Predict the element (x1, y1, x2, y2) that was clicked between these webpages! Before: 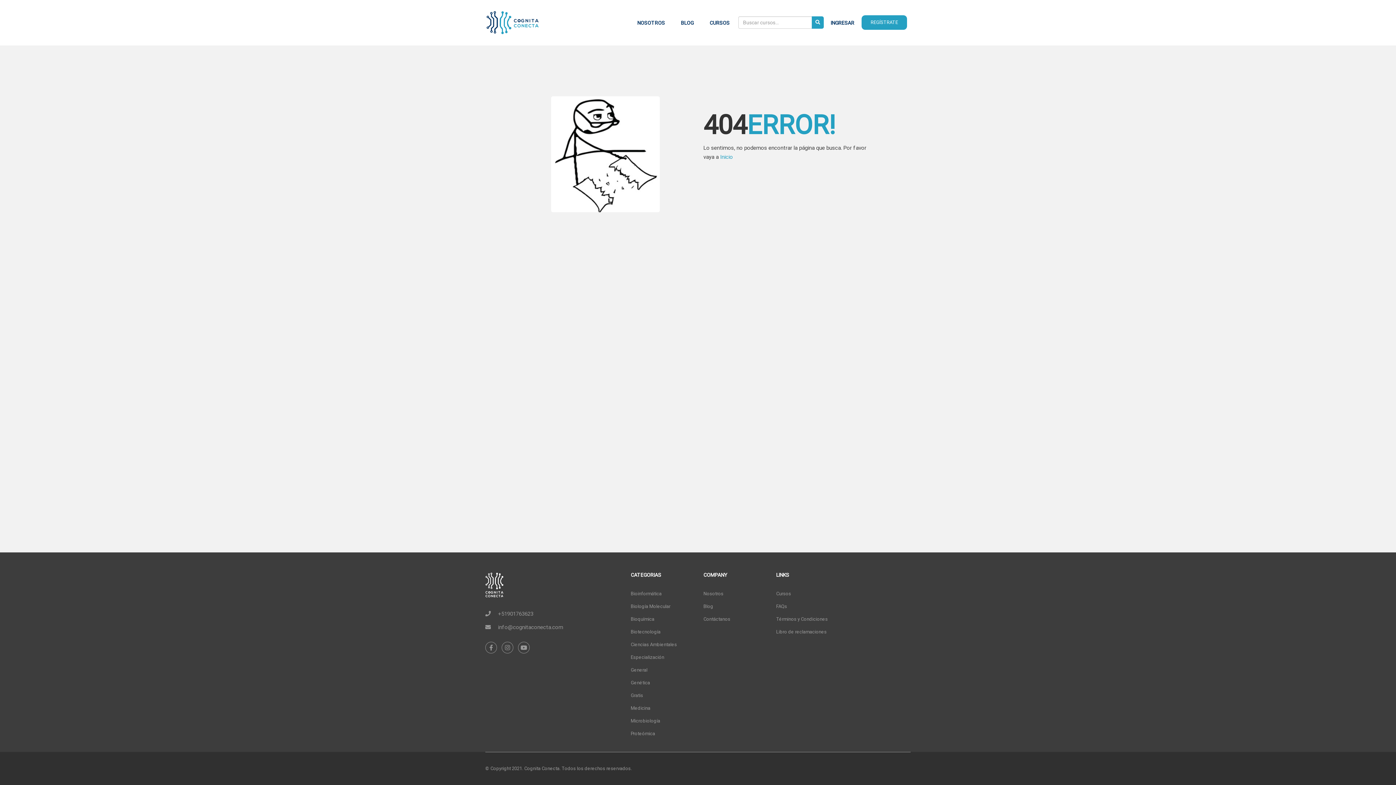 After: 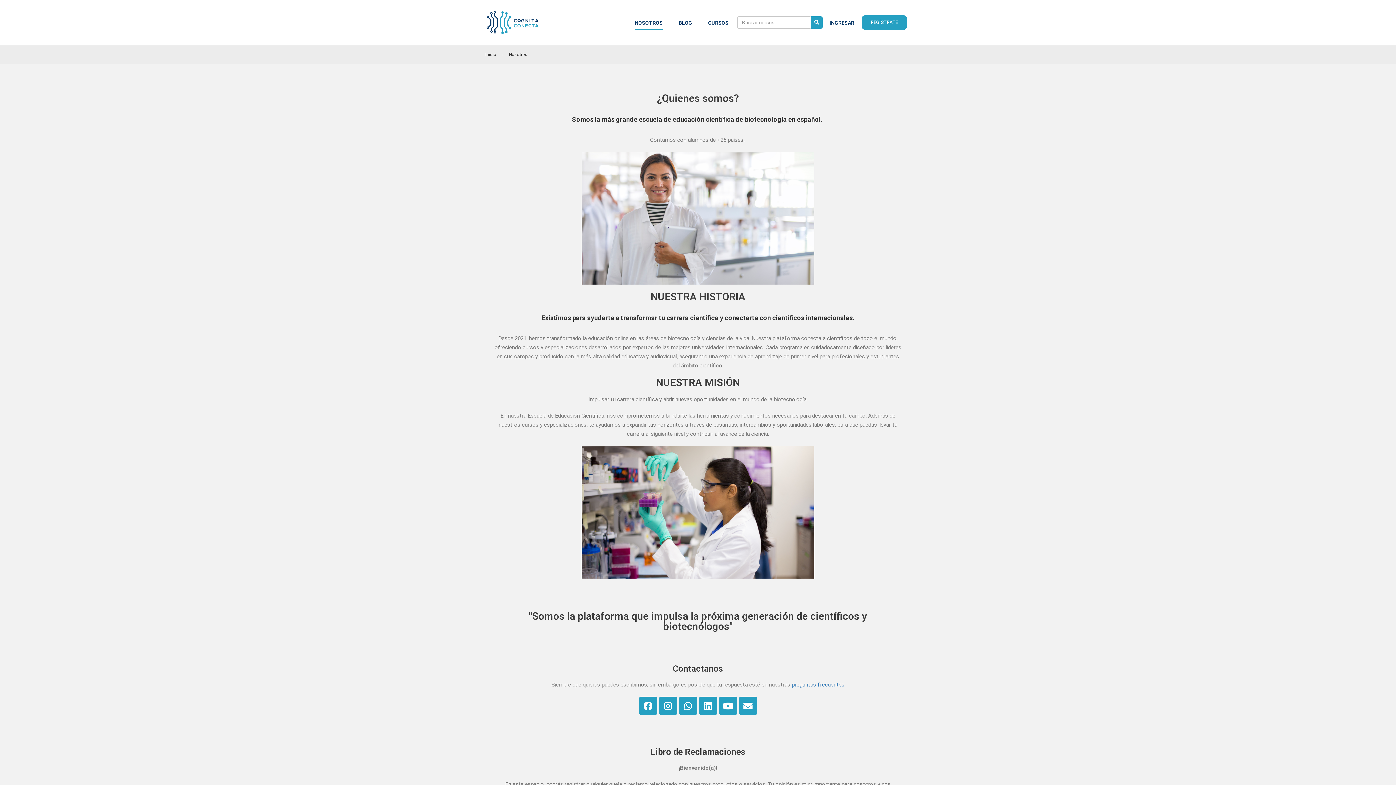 Action: bbox: (703, 616, 730, 622) label: Contáctanos